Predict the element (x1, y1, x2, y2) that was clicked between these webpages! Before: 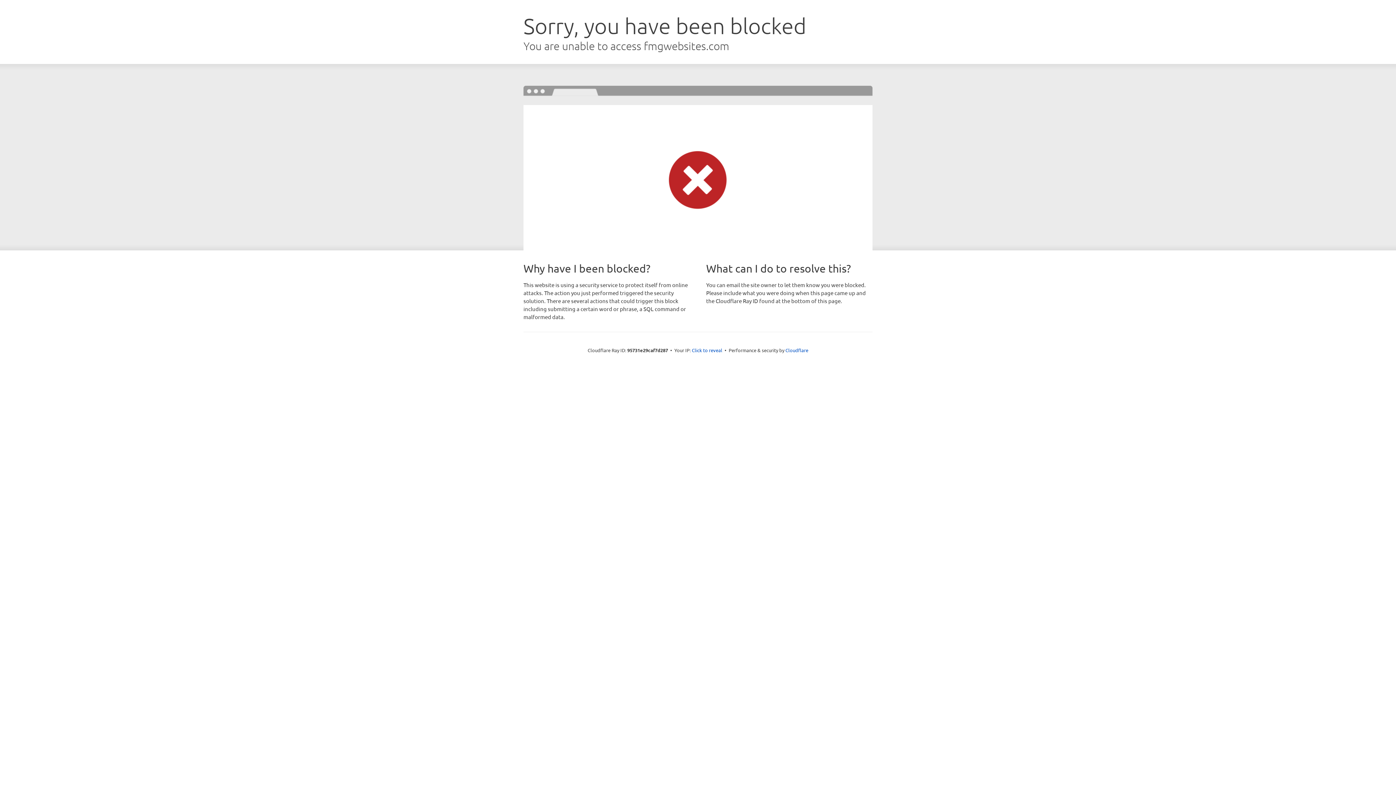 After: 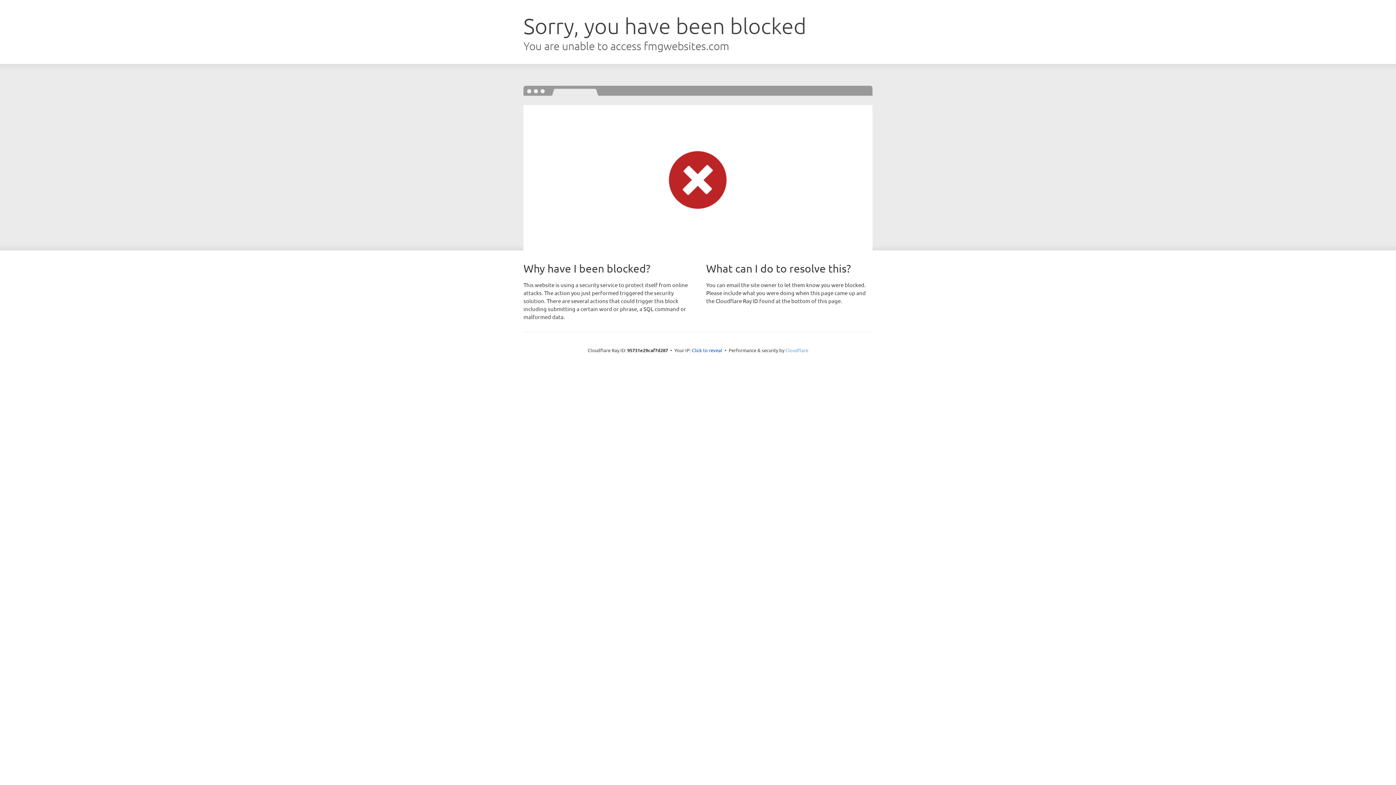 Action: bbox: (785, 347, 808, 353) label: Cloudflare